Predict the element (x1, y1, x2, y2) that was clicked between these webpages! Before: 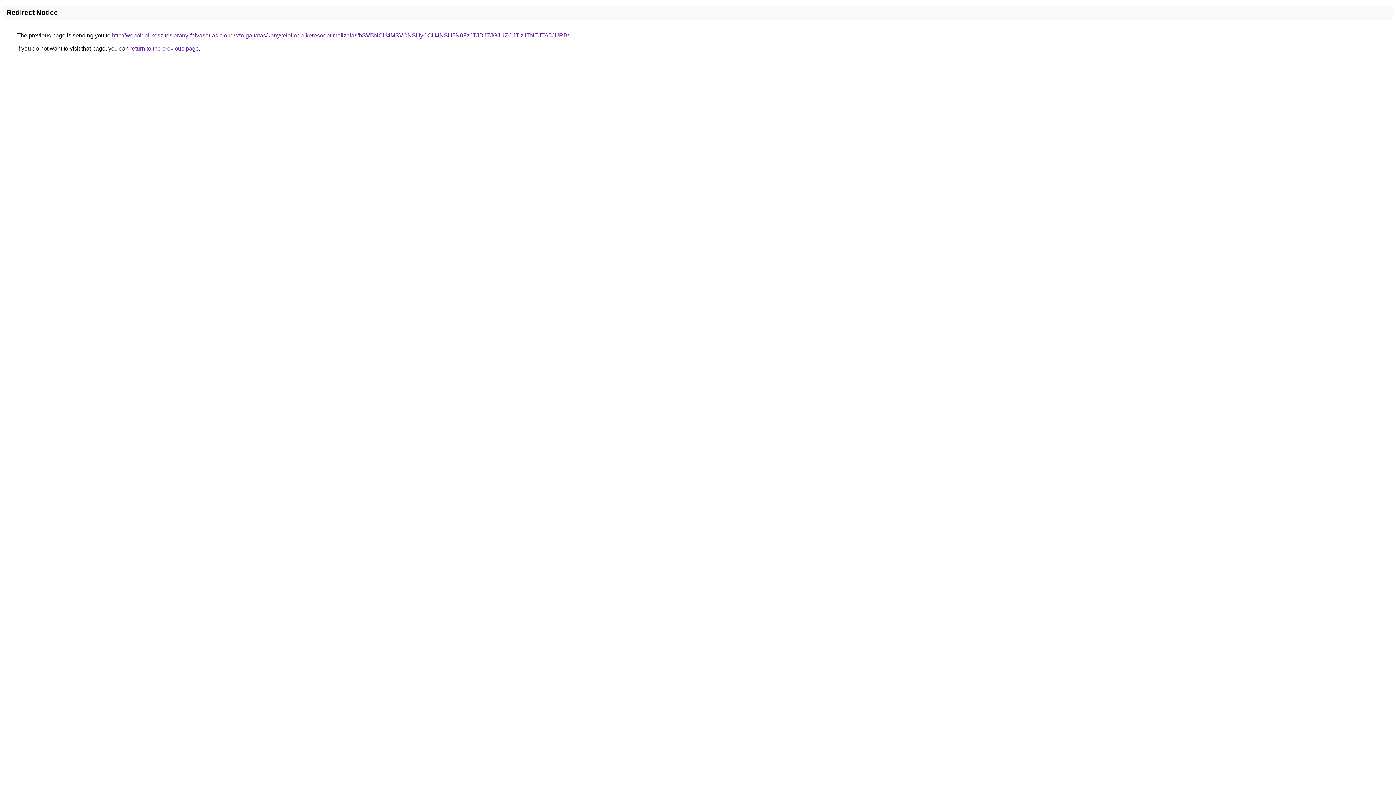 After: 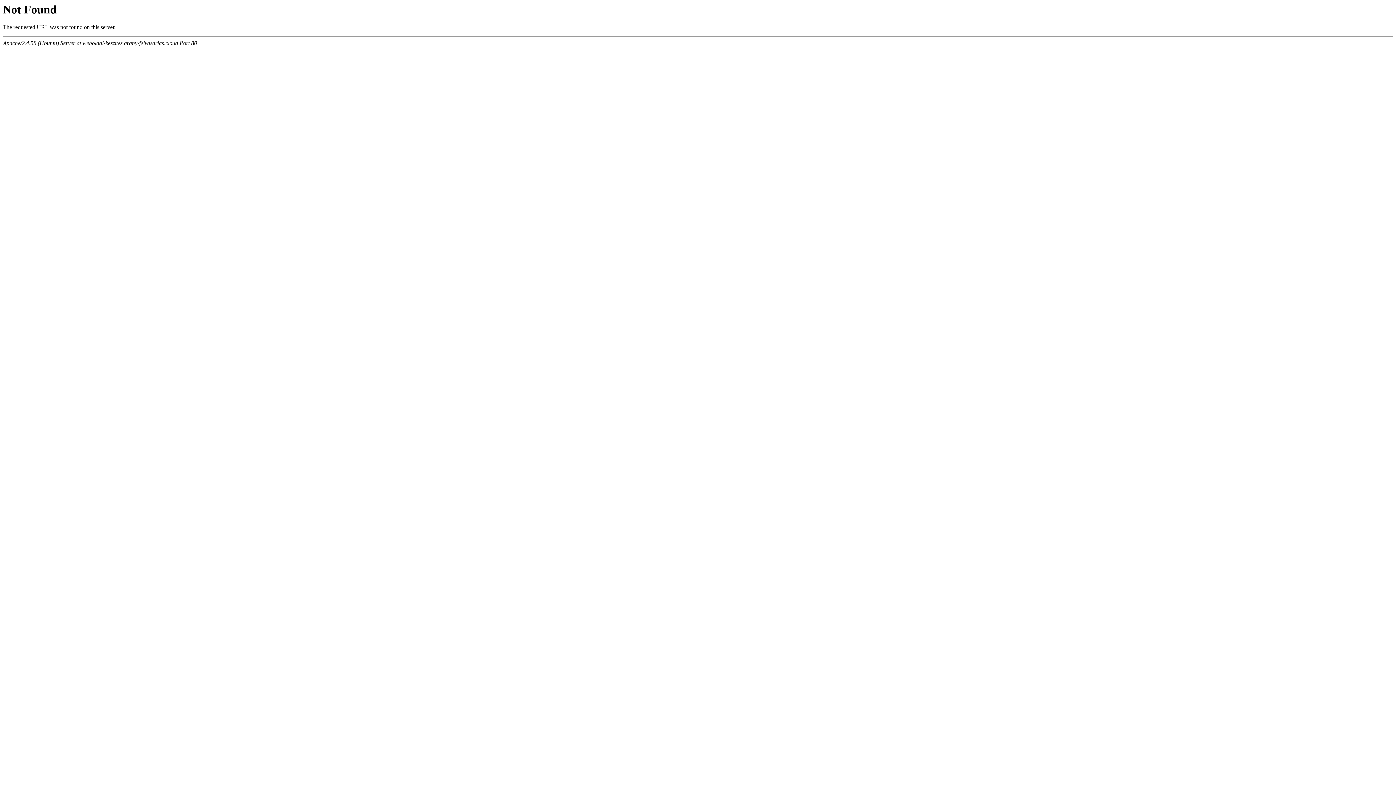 Action: label: http://weboldal-keszites.arany-felvasarlas.cloud/szolgaltatas/konyveloiroda-keresooptimalizalas/bSVBNCU4MSVCNSUyOCU4NSU5N0FzJTJDJTJGJUZCJTIzJTNEJTA5JURB/ bbox: (112, 32, 569, 38)